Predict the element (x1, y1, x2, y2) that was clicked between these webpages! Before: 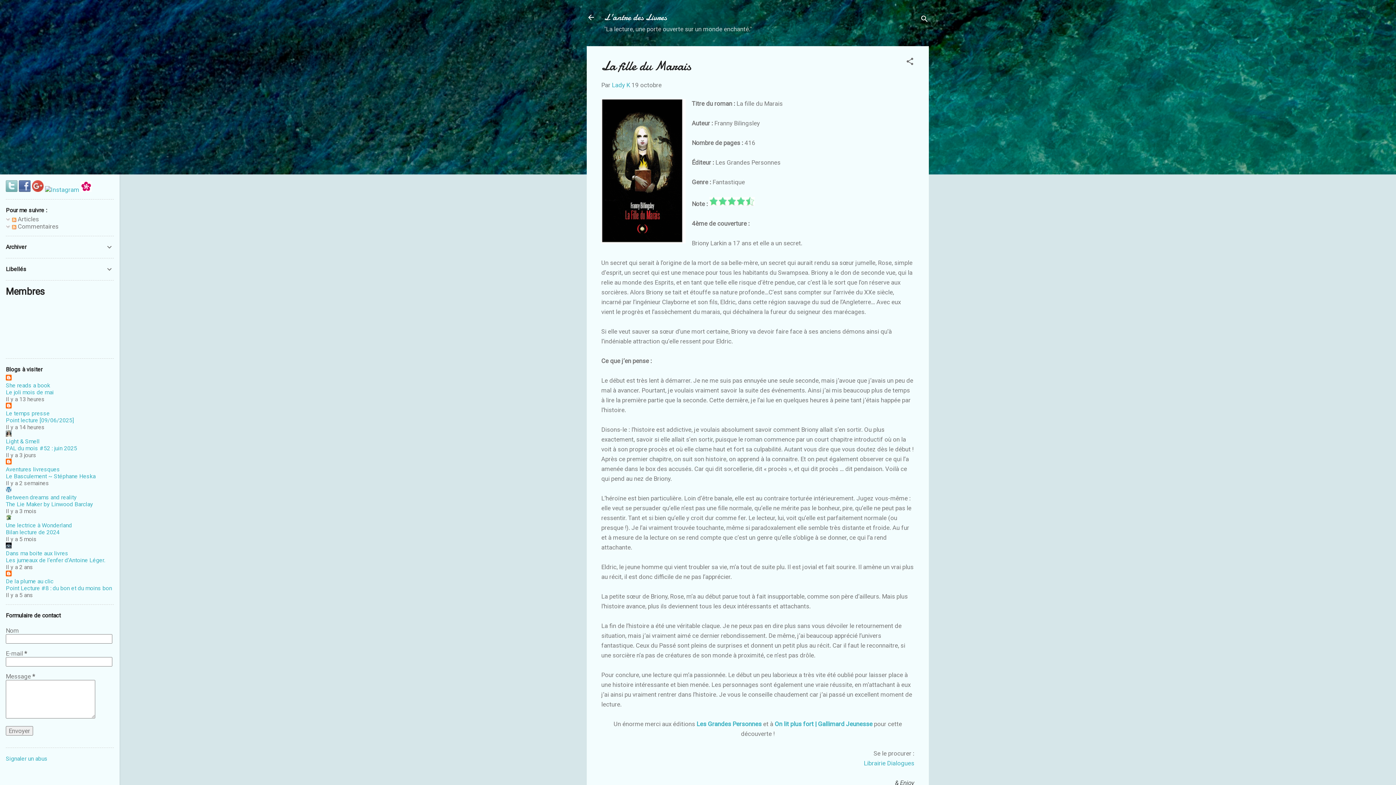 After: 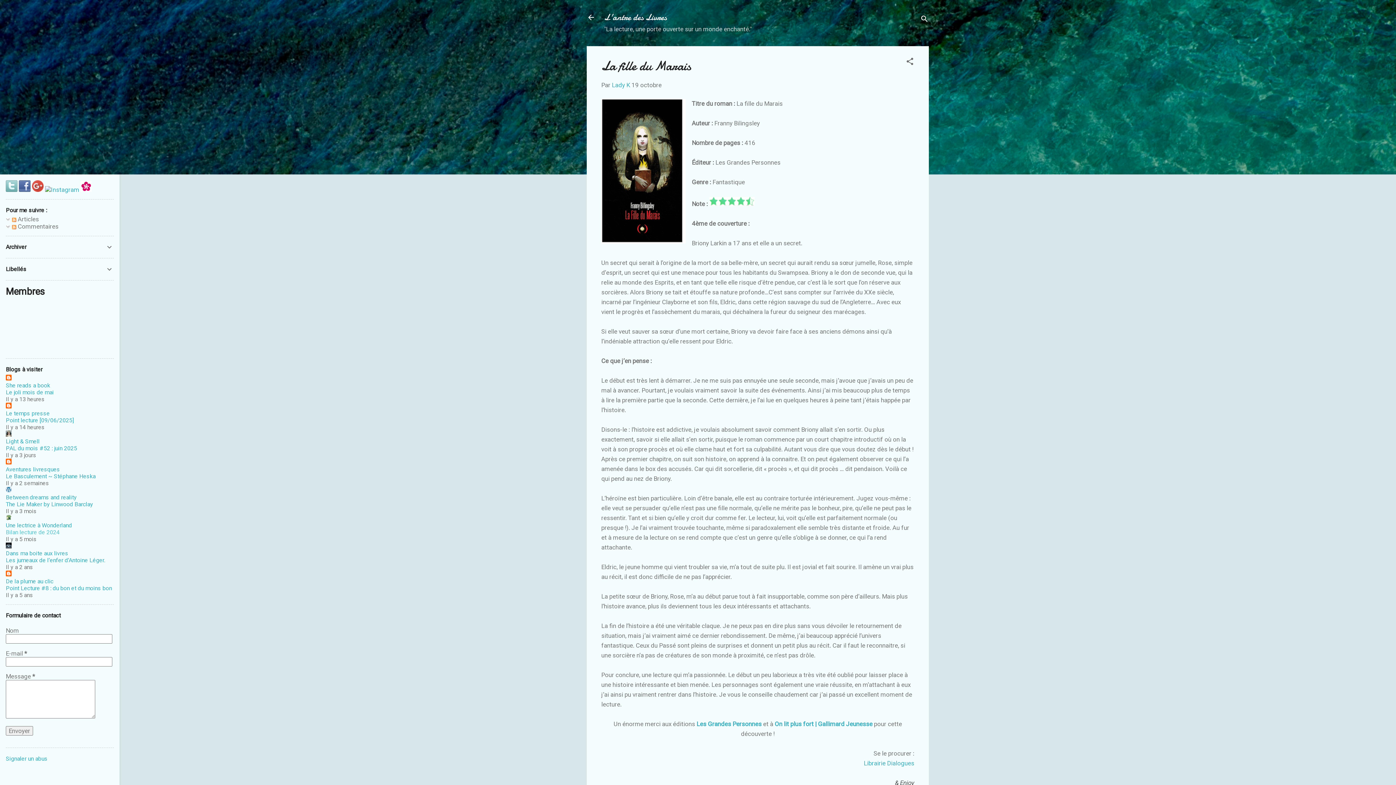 Action: label: Bilan lecture de 2024 bbox: (5, 529, 59, 536)